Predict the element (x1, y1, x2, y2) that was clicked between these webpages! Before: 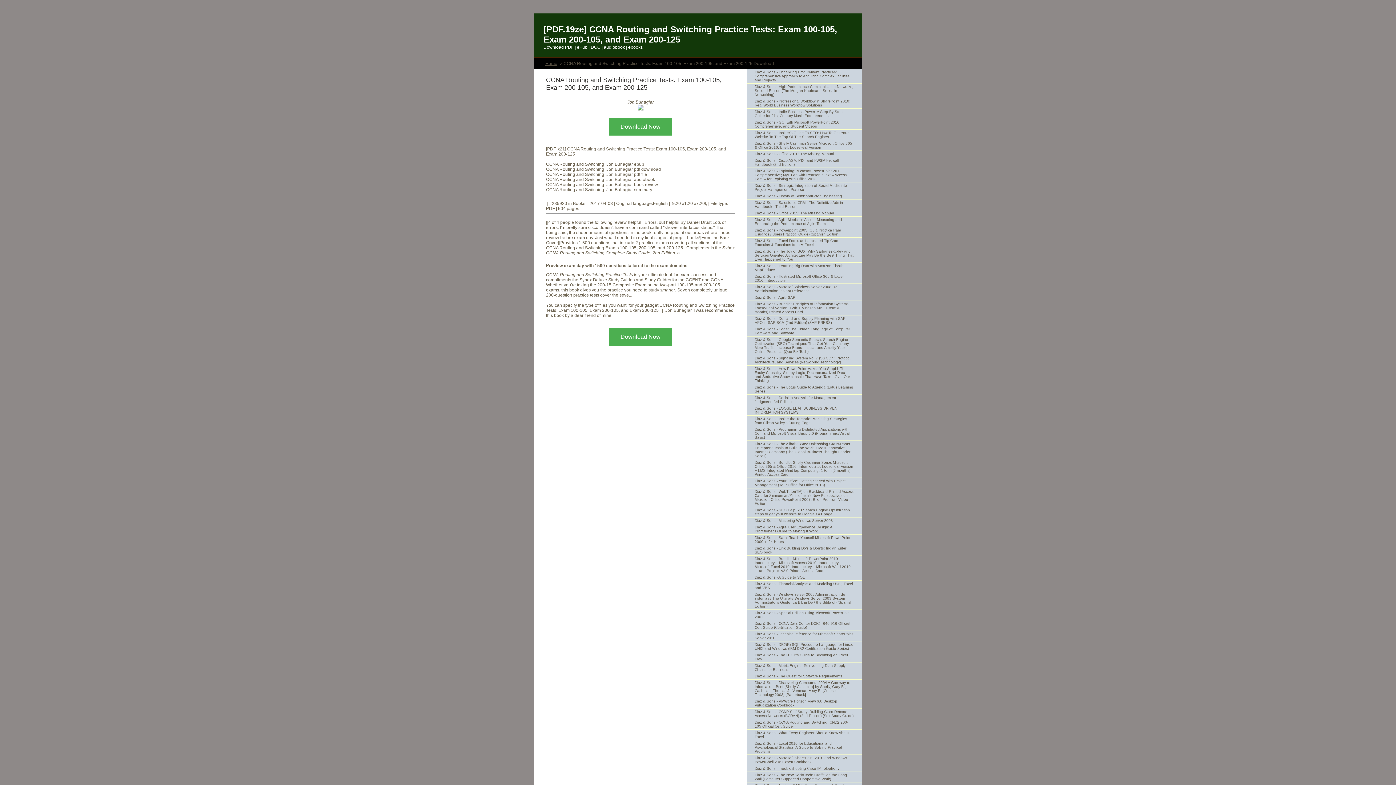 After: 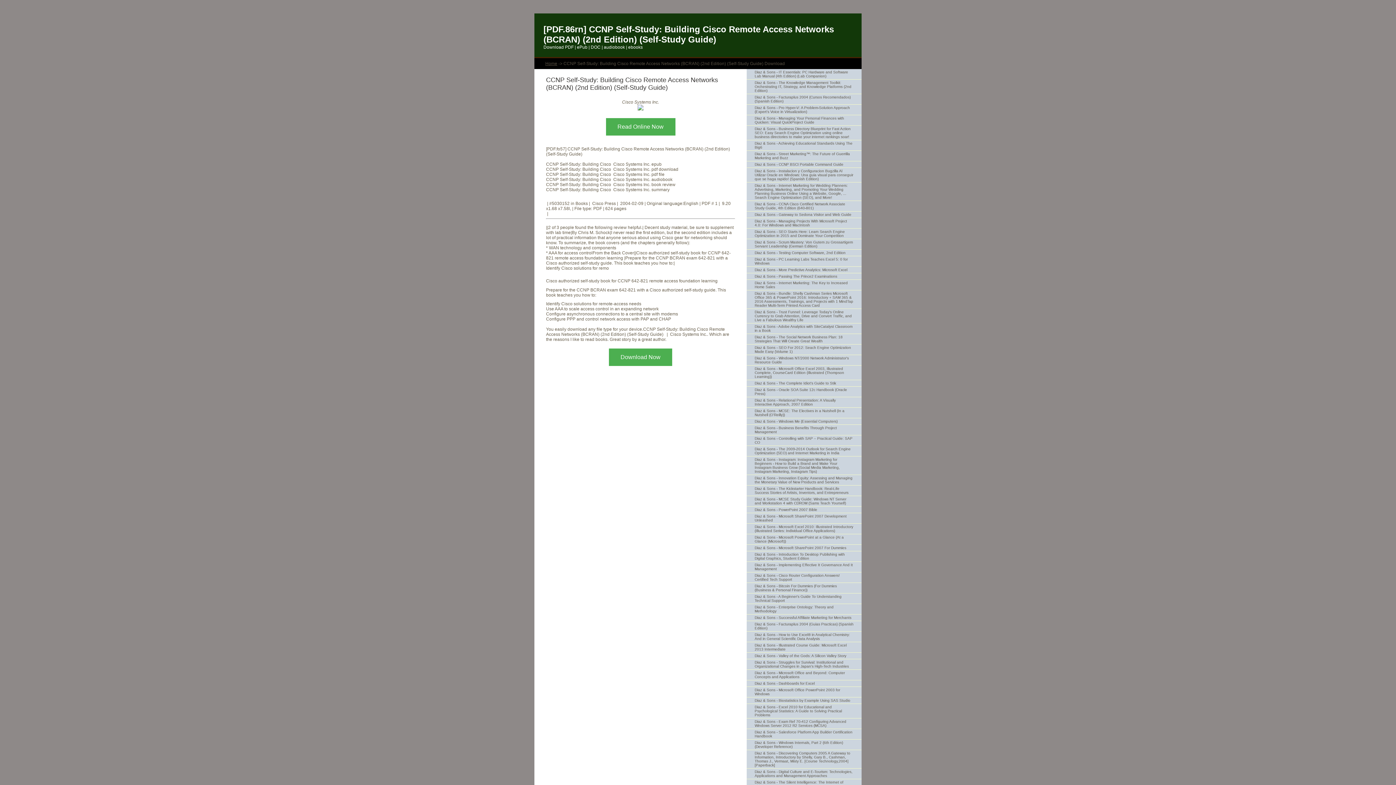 Action: label: Diaz & Sons - CCNP Self-Study: Building Cisco Remote Access Networks (BCRAN) (2nd Edition) (Self-Study Guide) bbox: (746, 709, 861, 719)